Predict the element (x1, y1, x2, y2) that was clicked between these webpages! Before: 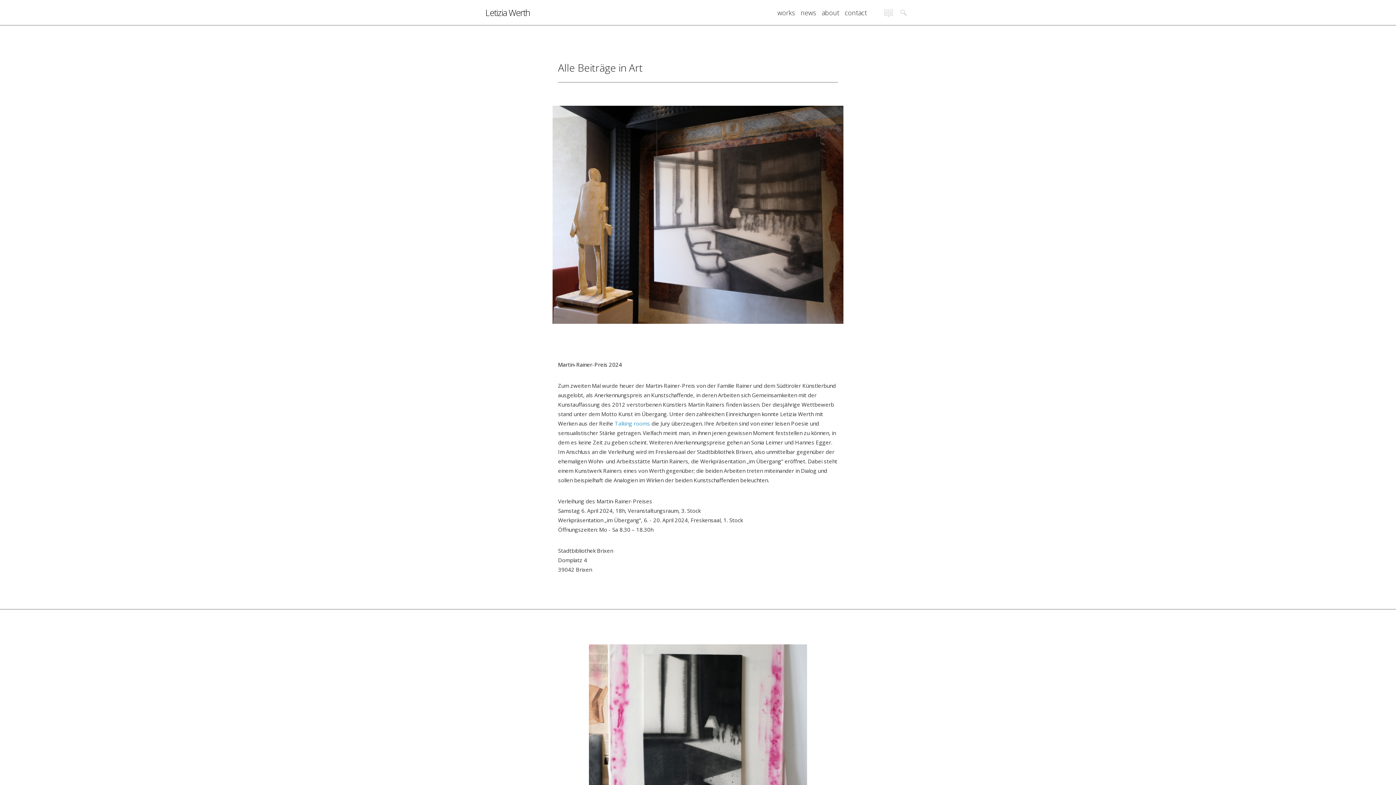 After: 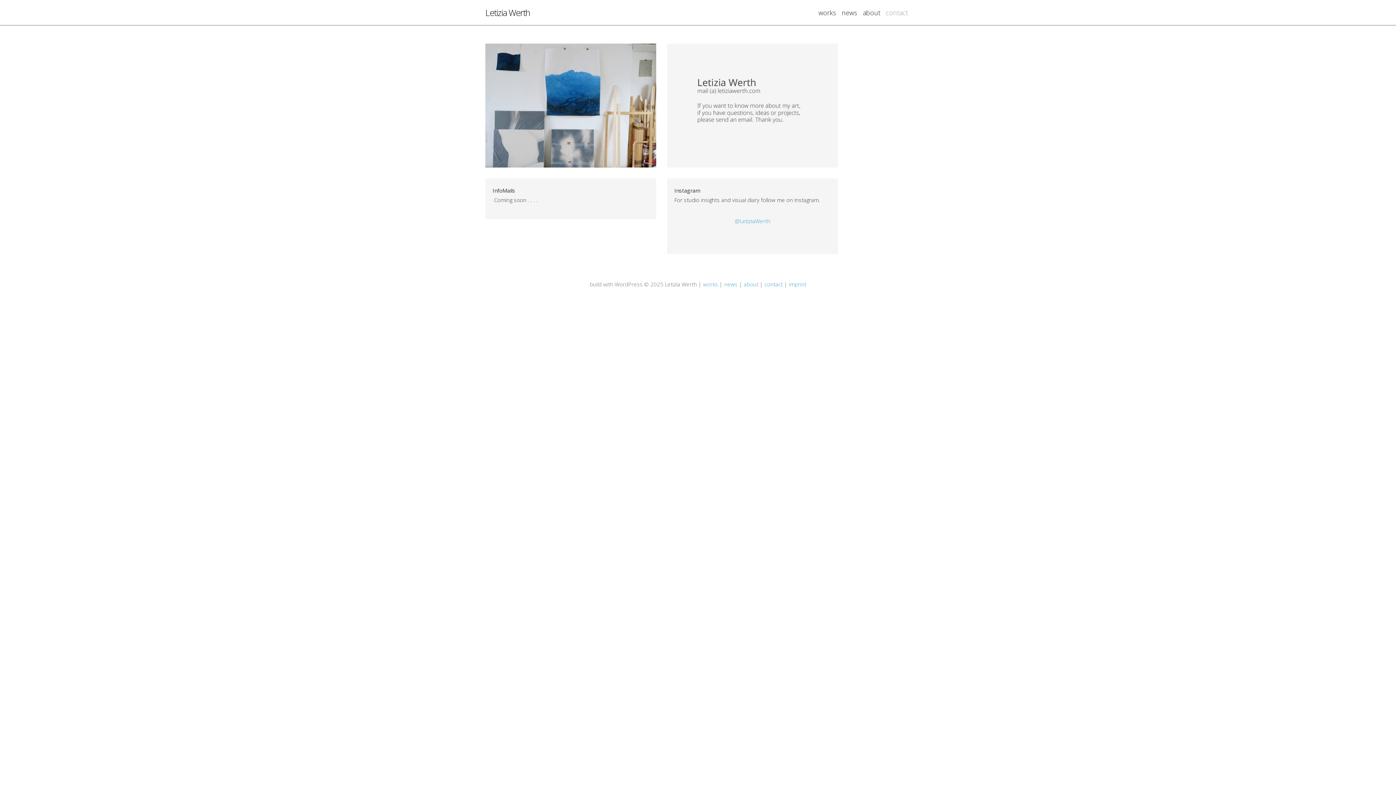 Action: bbox: (842, 0, 869, 25) label: contact